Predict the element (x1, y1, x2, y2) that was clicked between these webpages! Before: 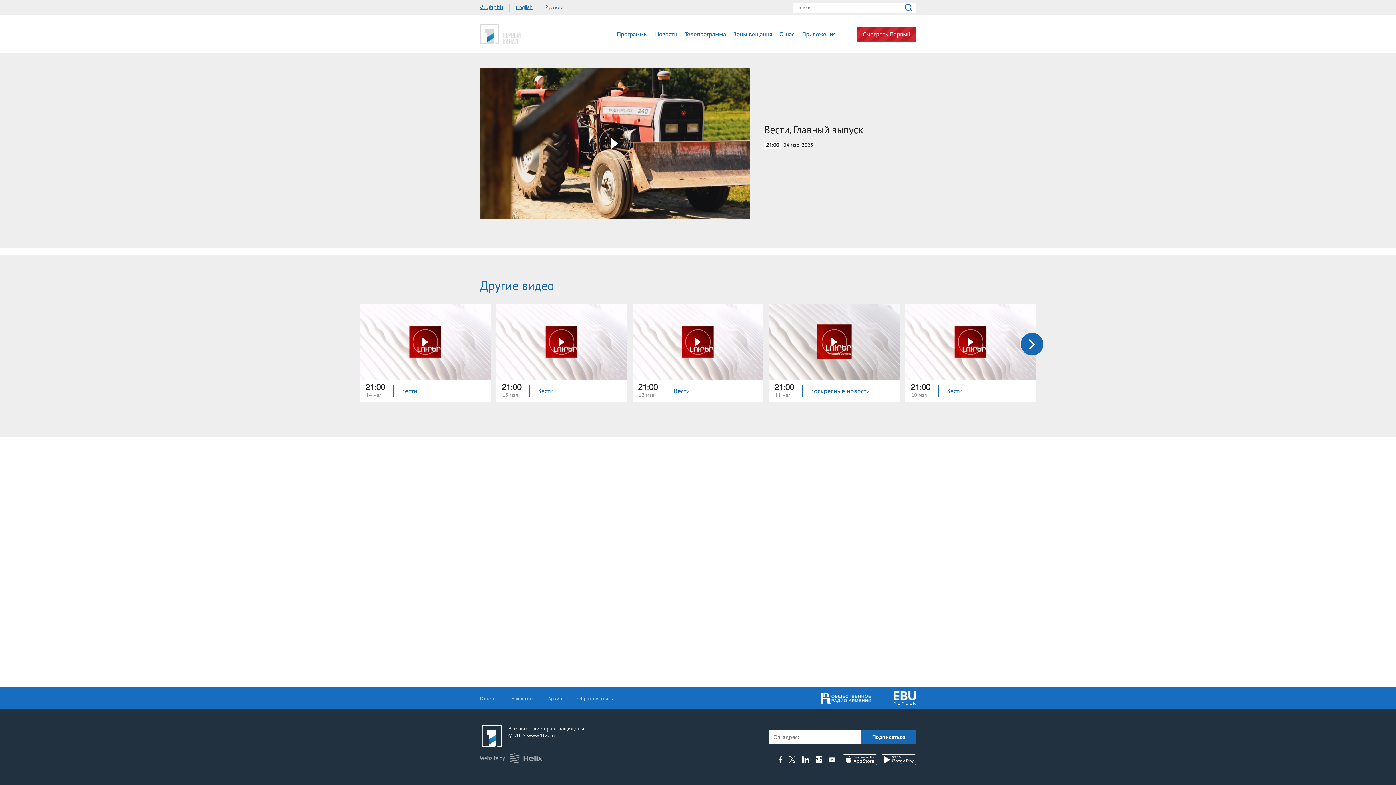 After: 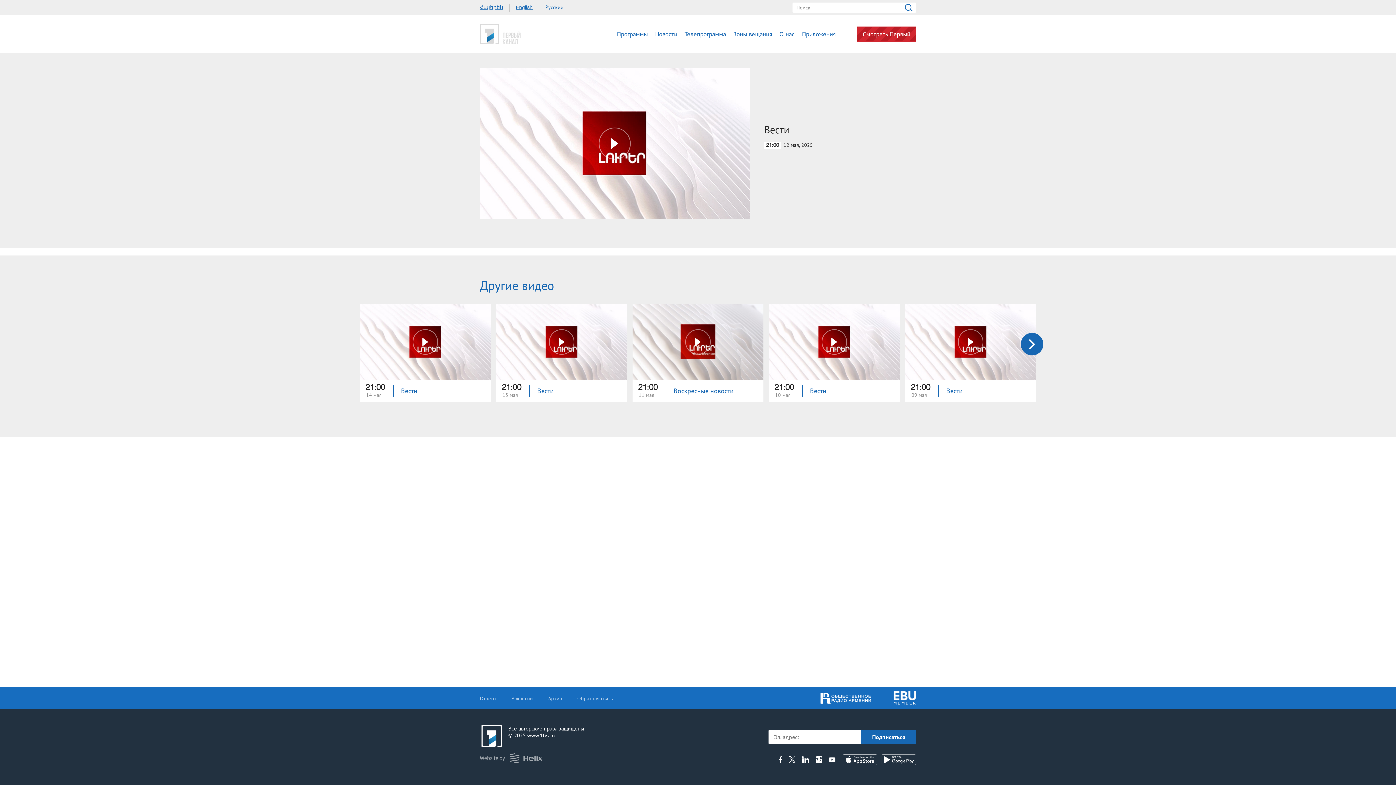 Action: bbox: (632, 304, 763, 402) label: 21:00
12 мая
Вести